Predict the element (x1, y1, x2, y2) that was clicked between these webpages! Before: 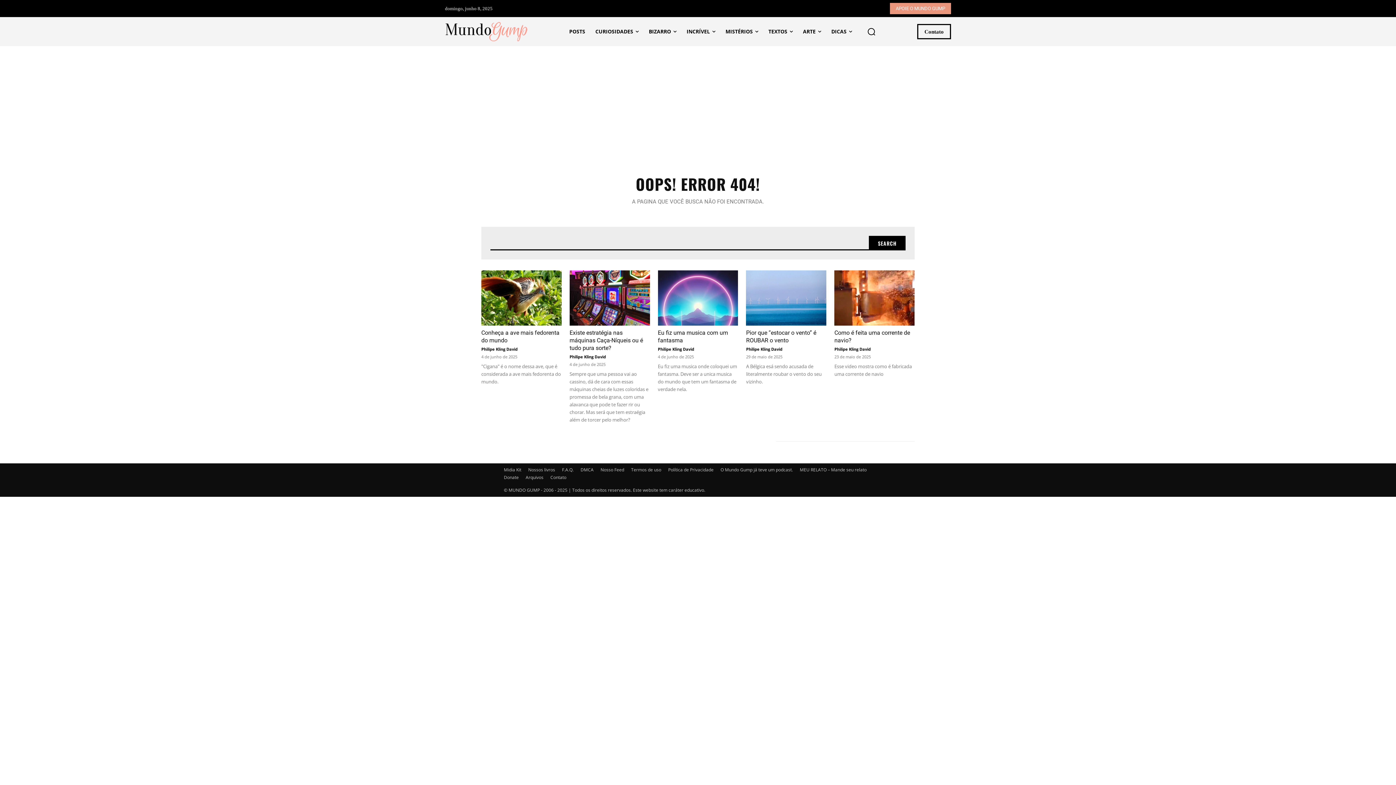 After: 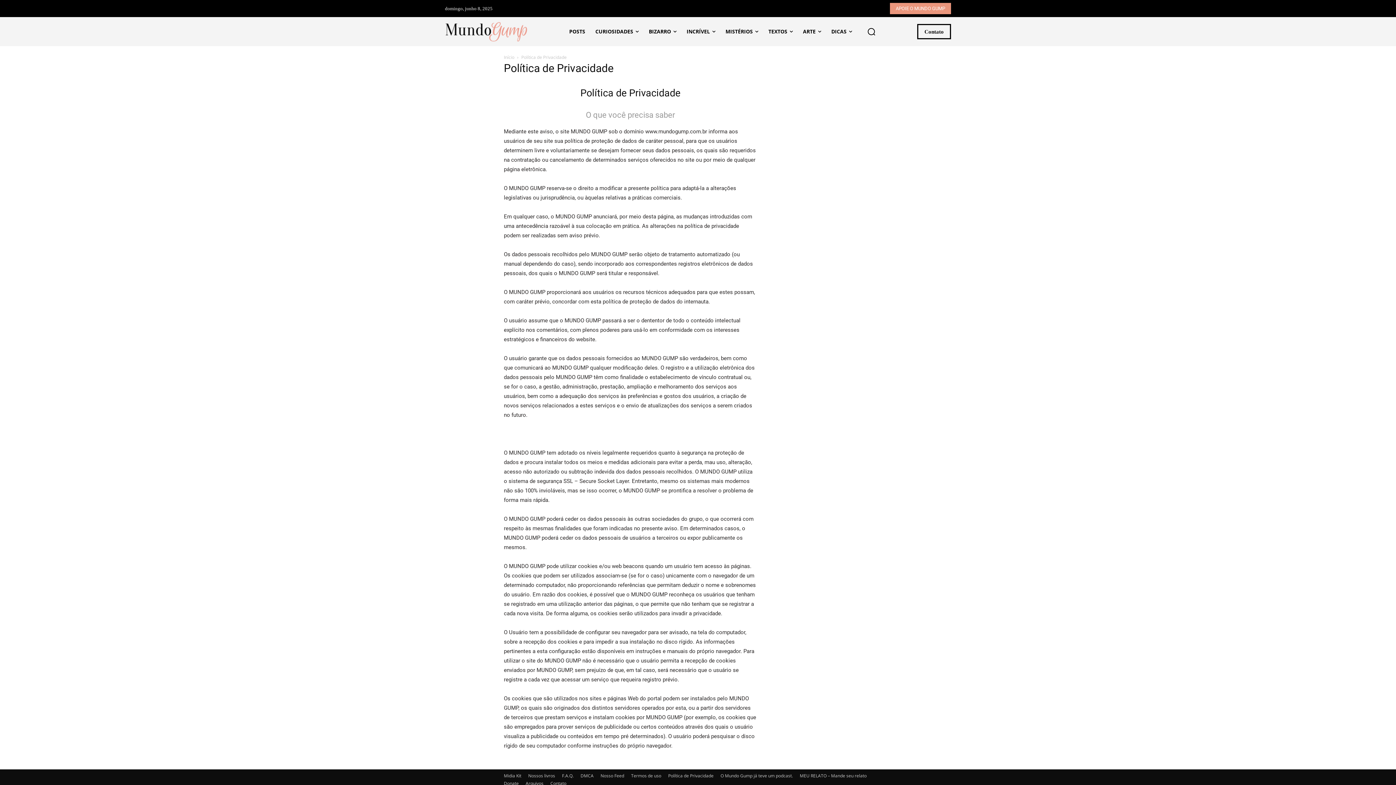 Action: label: Política de Privacidade bbox: (668, 466, 713, 473)